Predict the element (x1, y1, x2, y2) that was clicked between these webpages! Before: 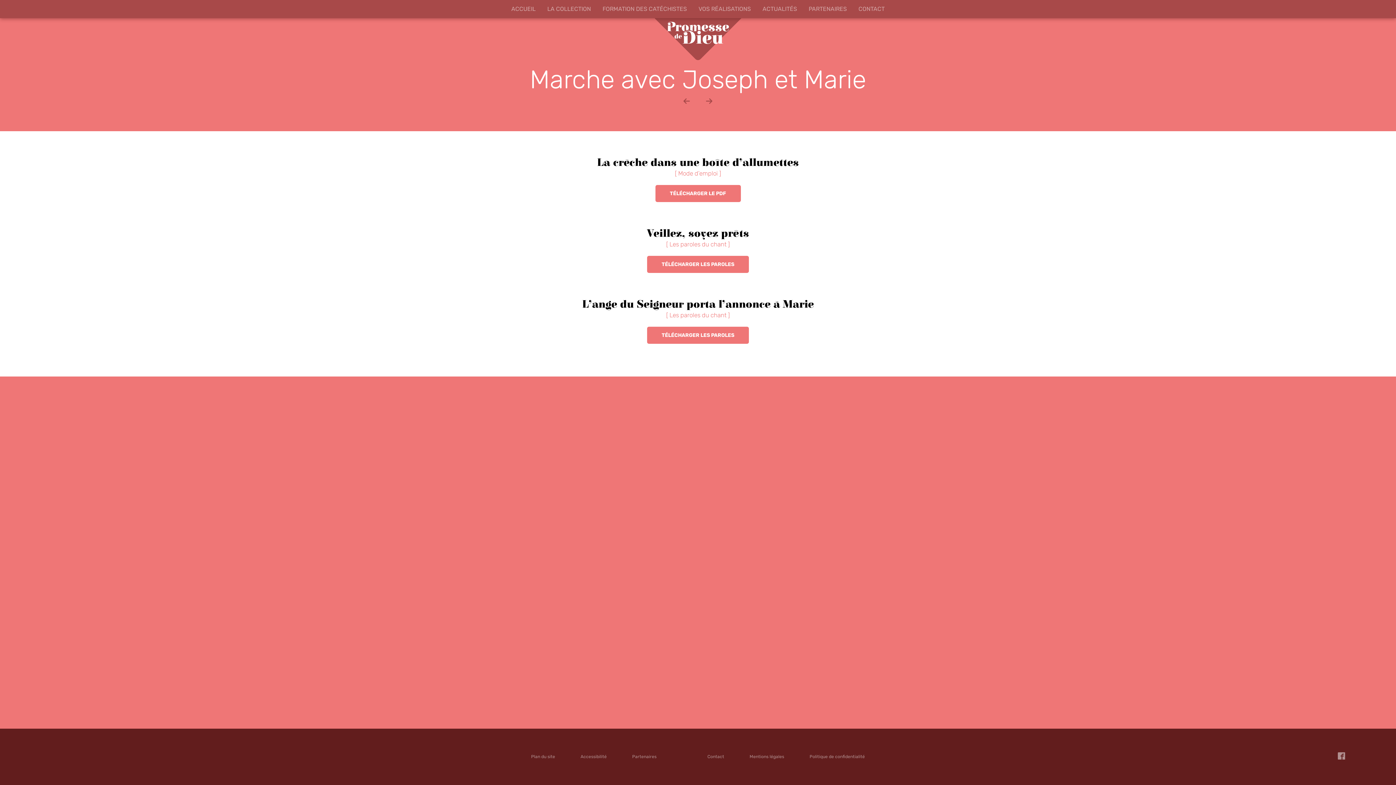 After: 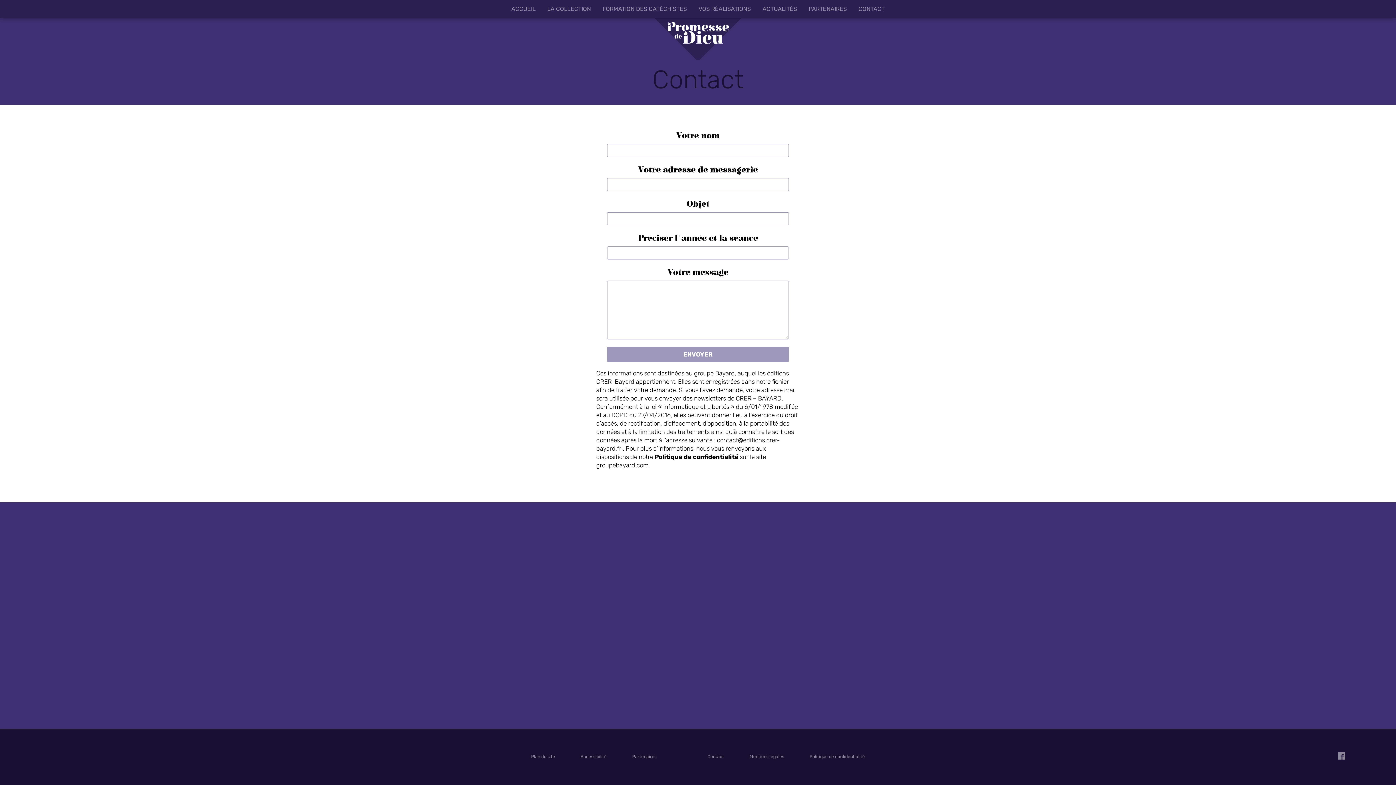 Action: label: CONTACT bbox: (853, 0, 890, 18)